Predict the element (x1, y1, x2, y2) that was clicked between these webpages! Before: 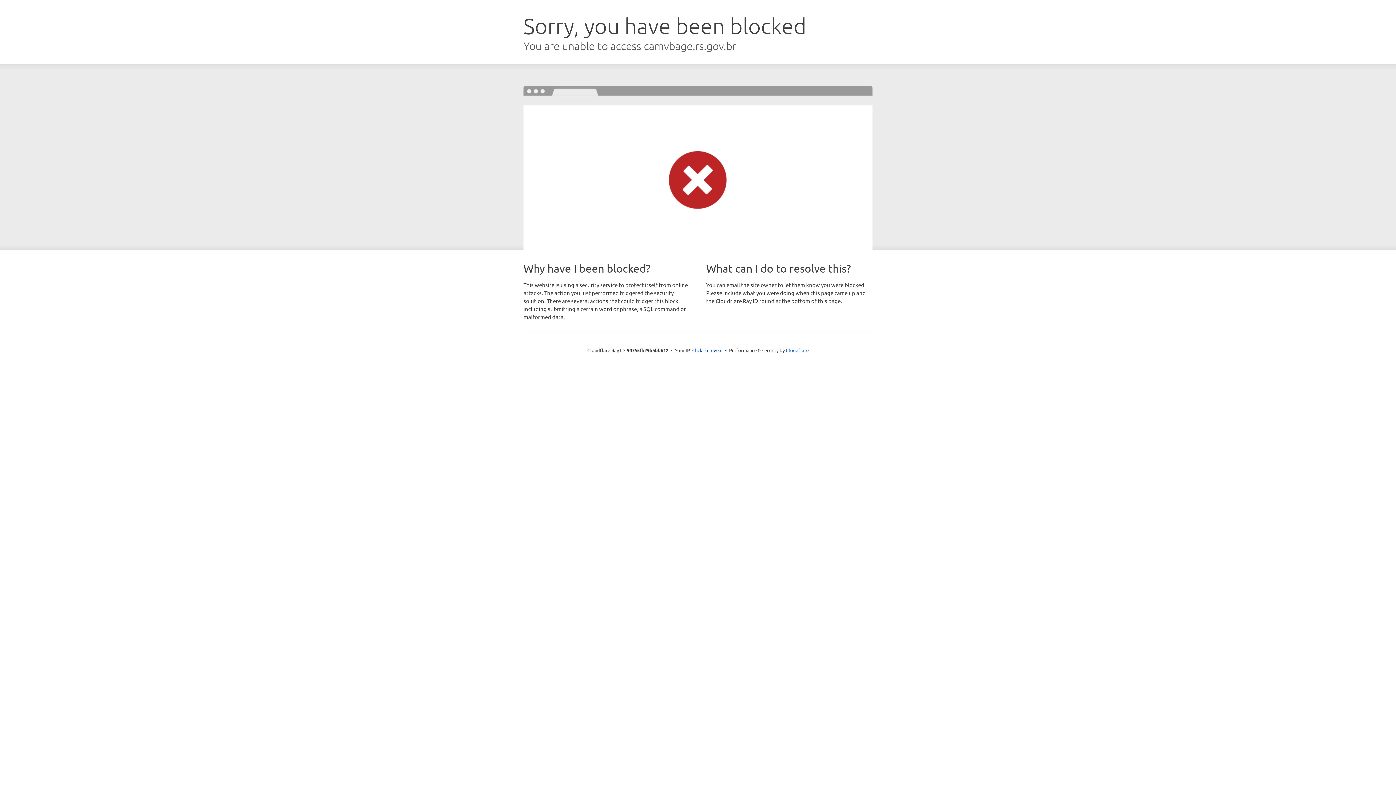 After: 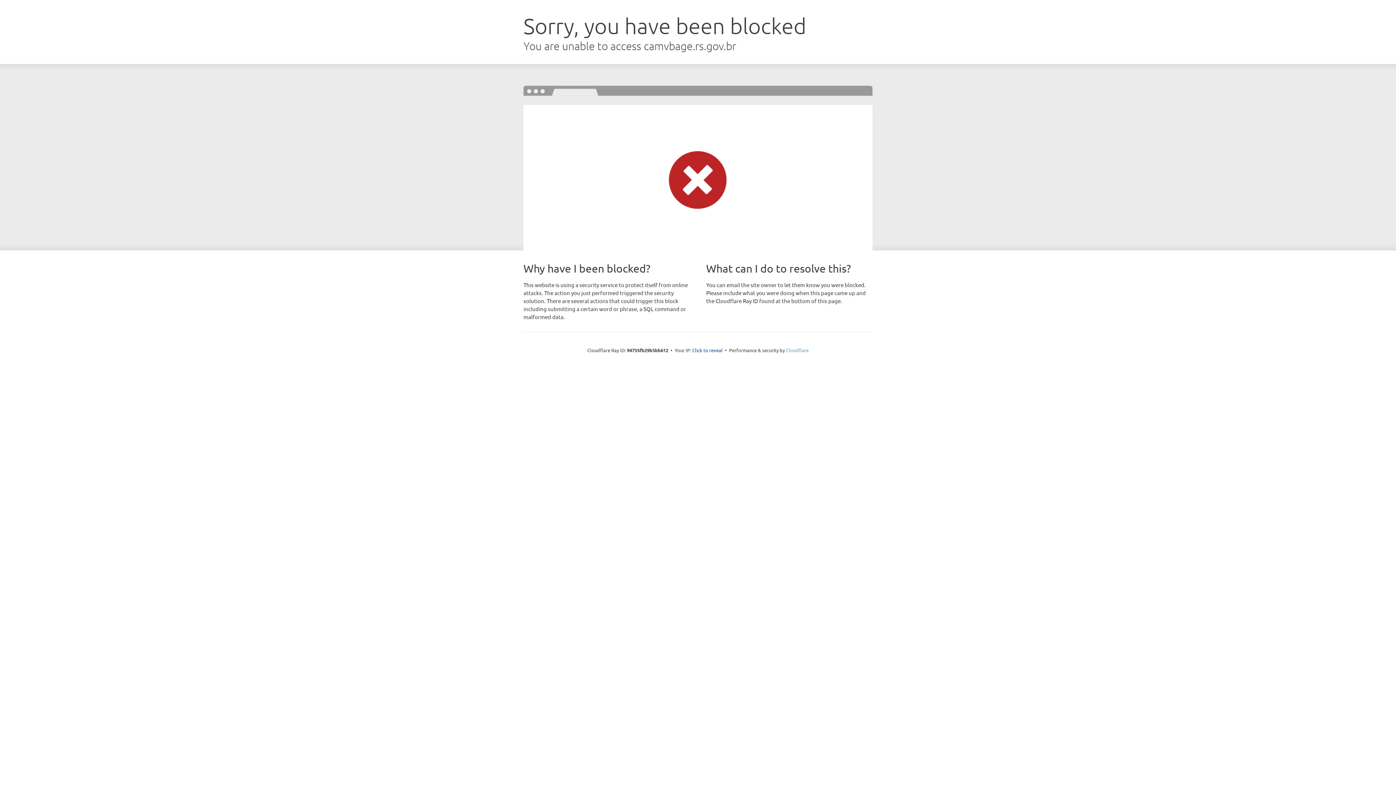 Action: label: Cloudflare bbox: (786, 347, 808, 353)